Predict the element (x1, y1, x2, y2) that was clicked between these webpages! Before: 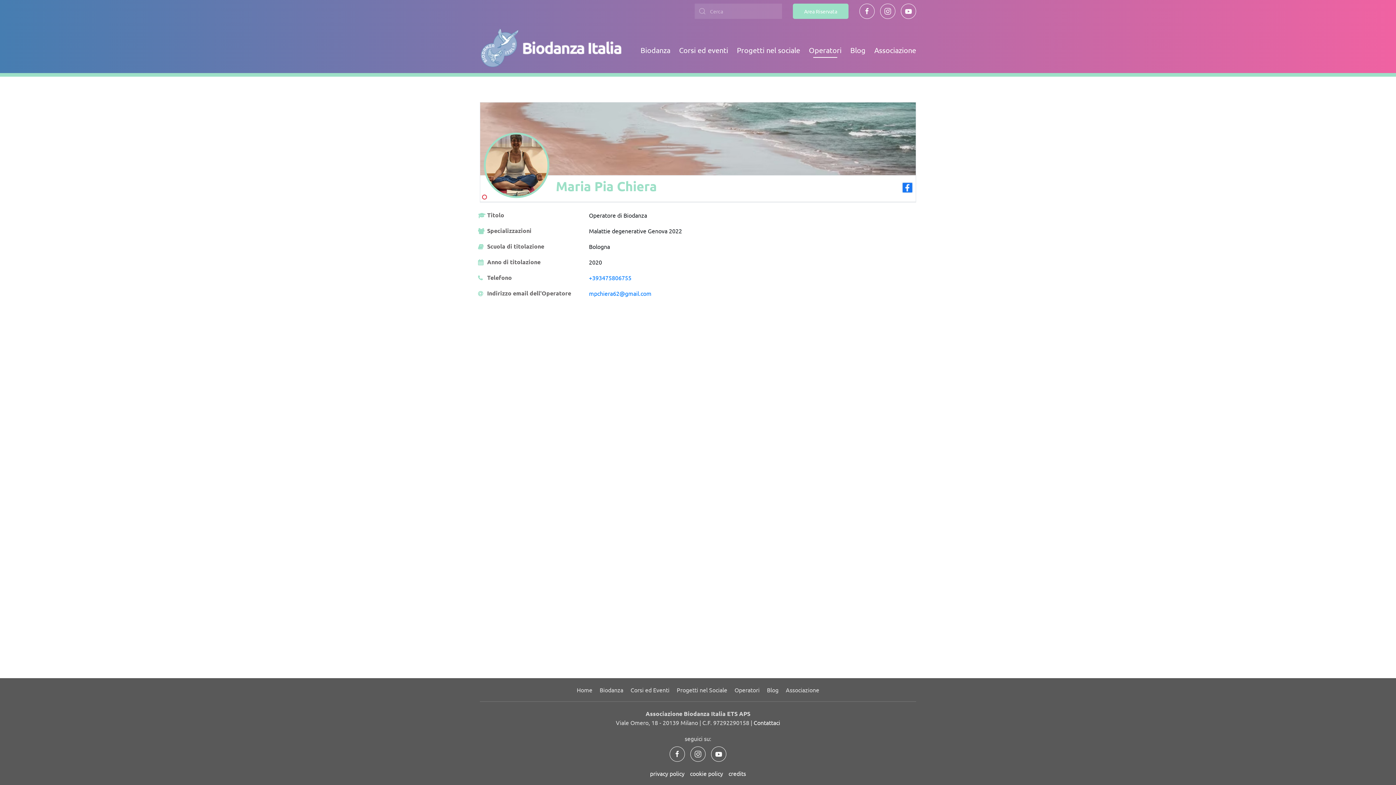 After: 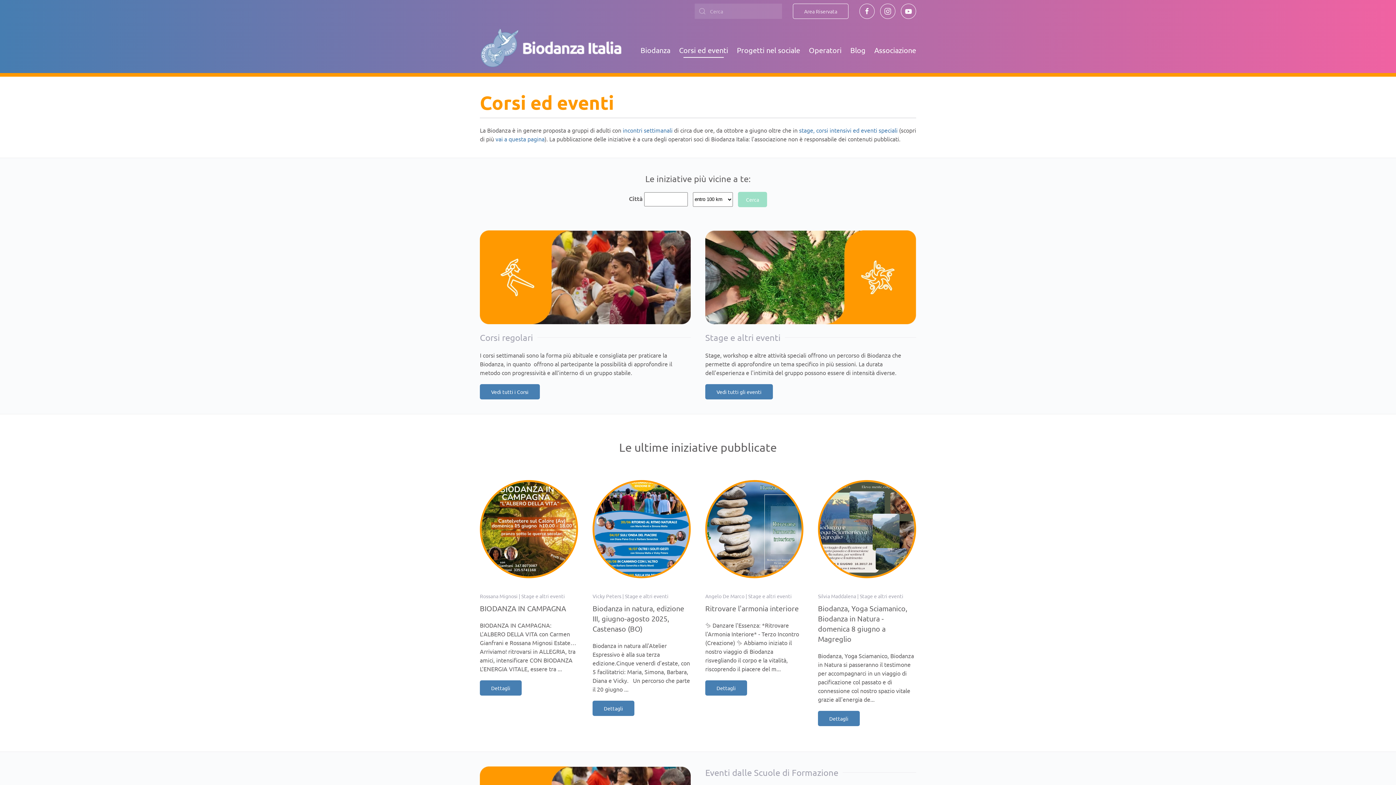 Action: label: Corsi ed eventi bbox: (674, 42, 732, 57)